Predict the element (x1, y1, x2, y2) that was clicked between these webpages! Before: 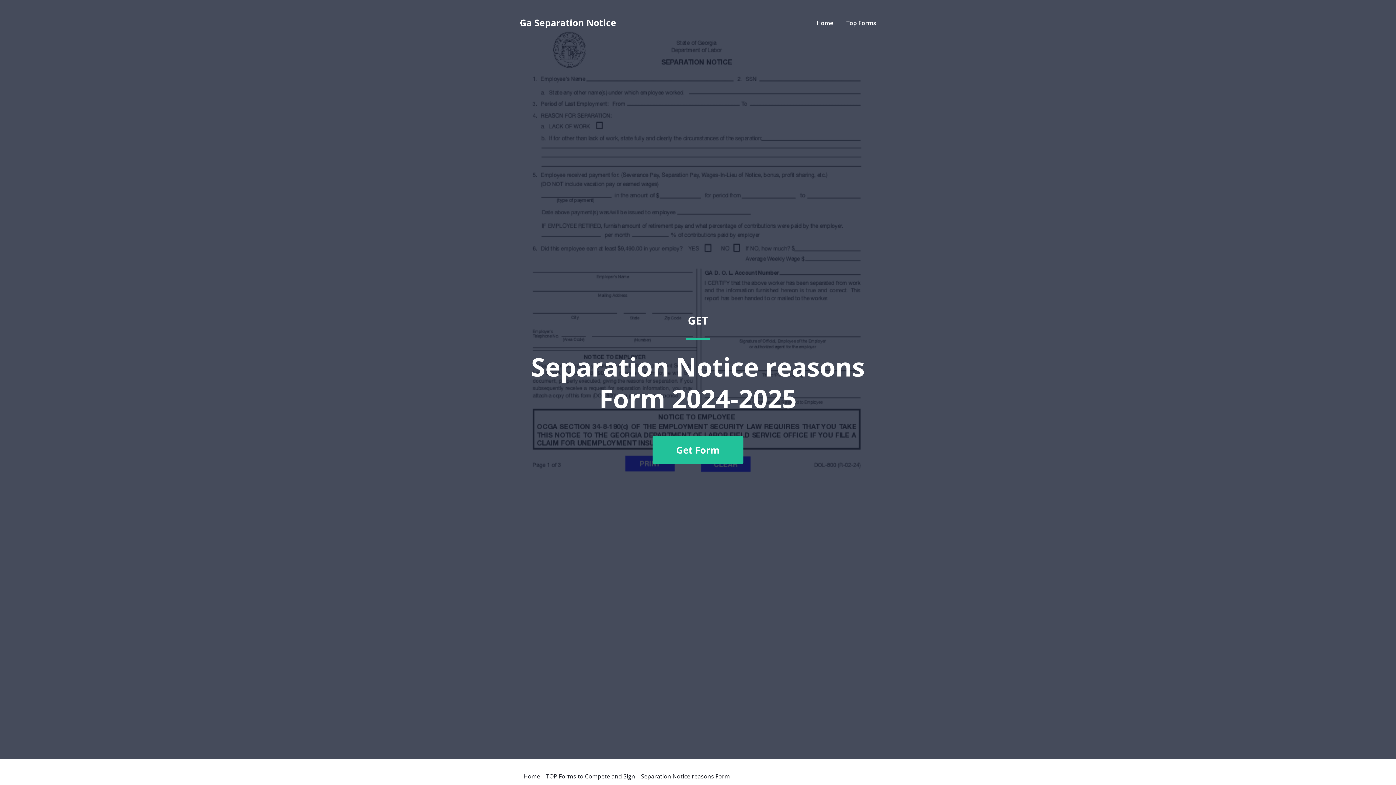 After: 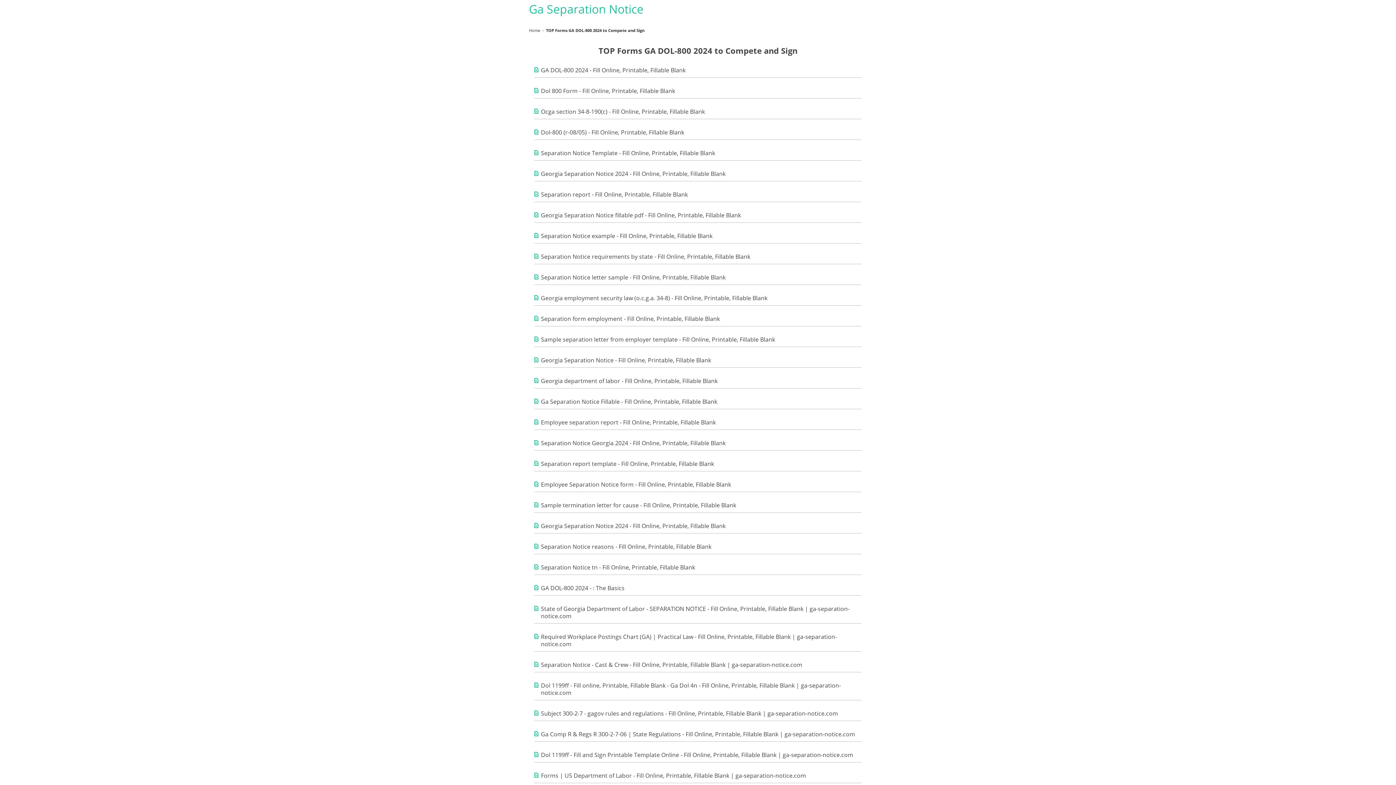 Action: label: Top Forms bbox: (846, 18, 876, 26)